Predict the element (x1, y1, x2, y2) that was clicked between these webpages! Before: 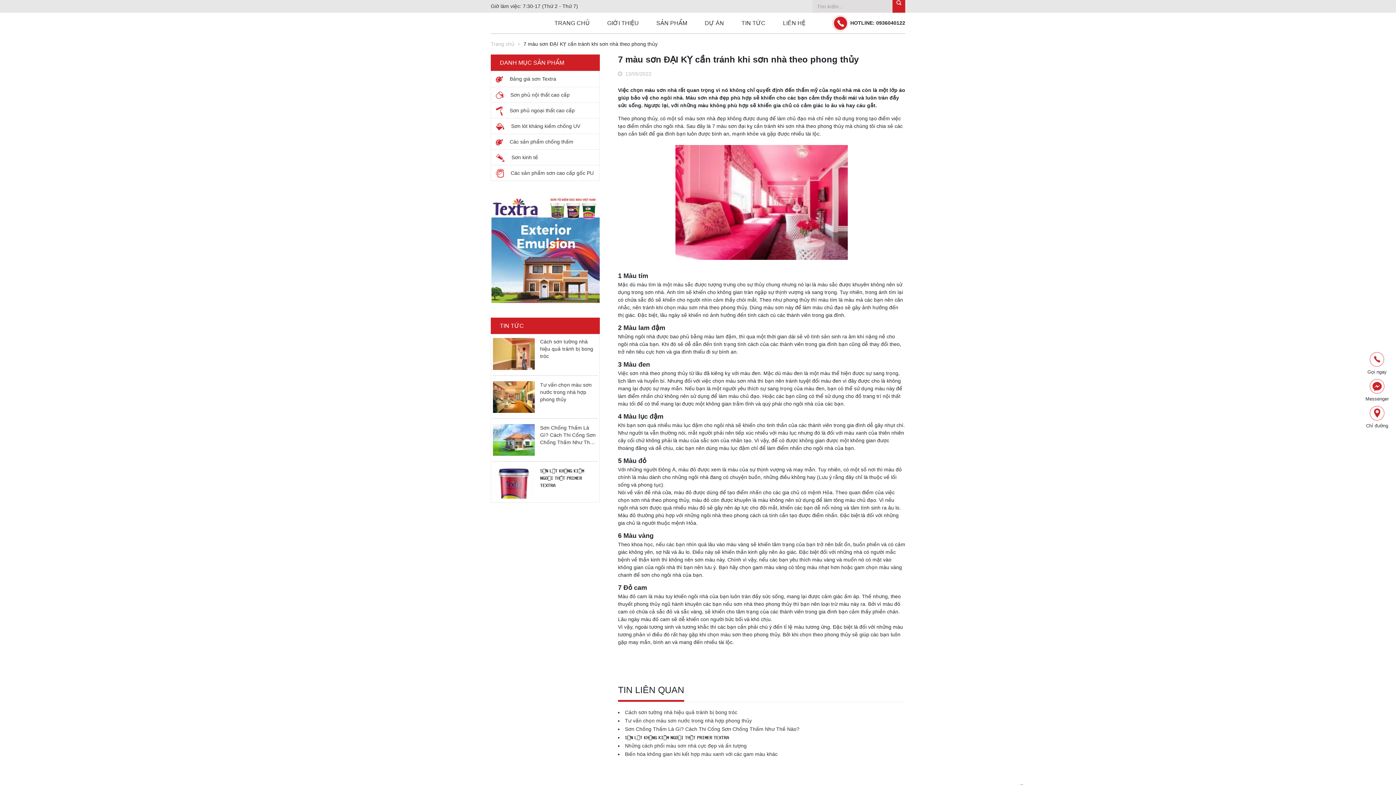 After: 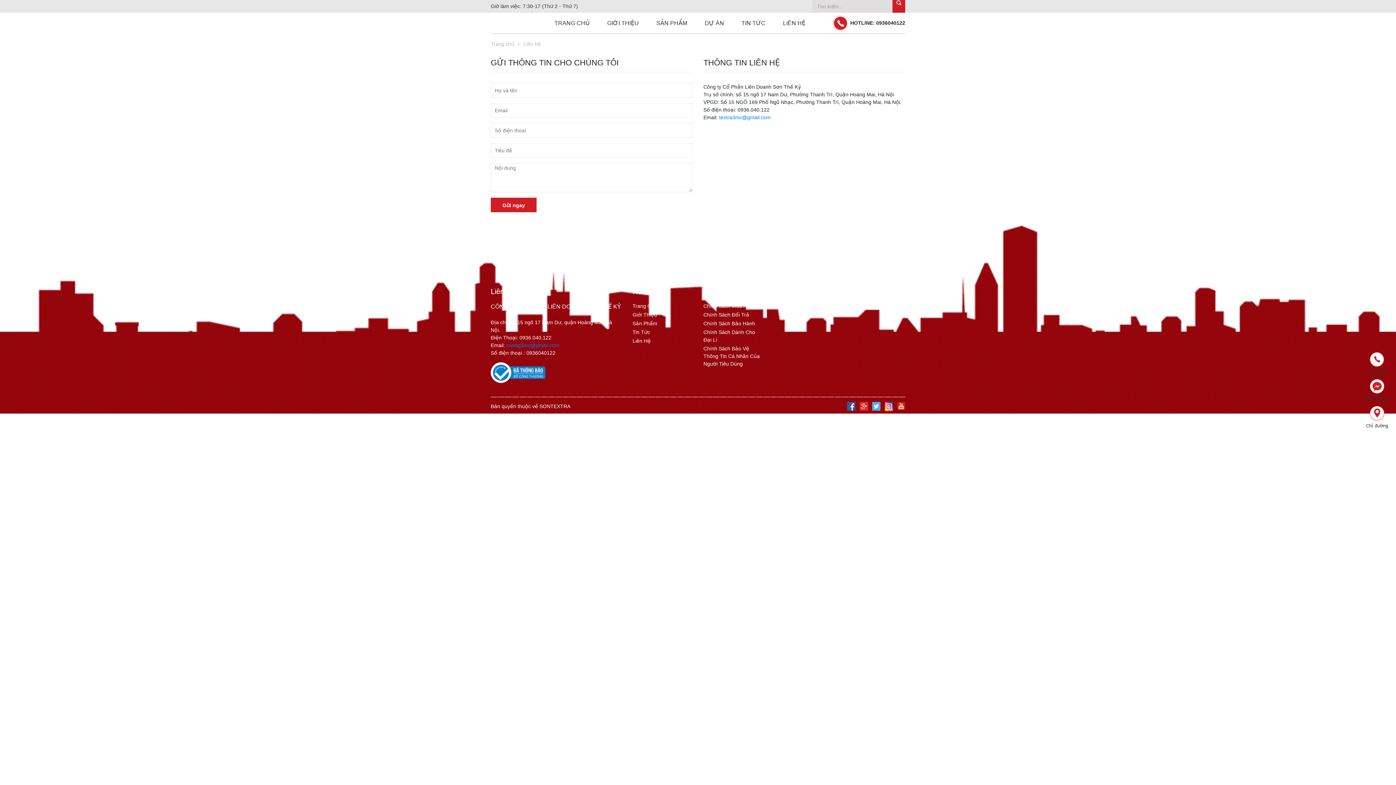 Action: label: LIÊN HỆ bbox: (774, 16, 814, 29)